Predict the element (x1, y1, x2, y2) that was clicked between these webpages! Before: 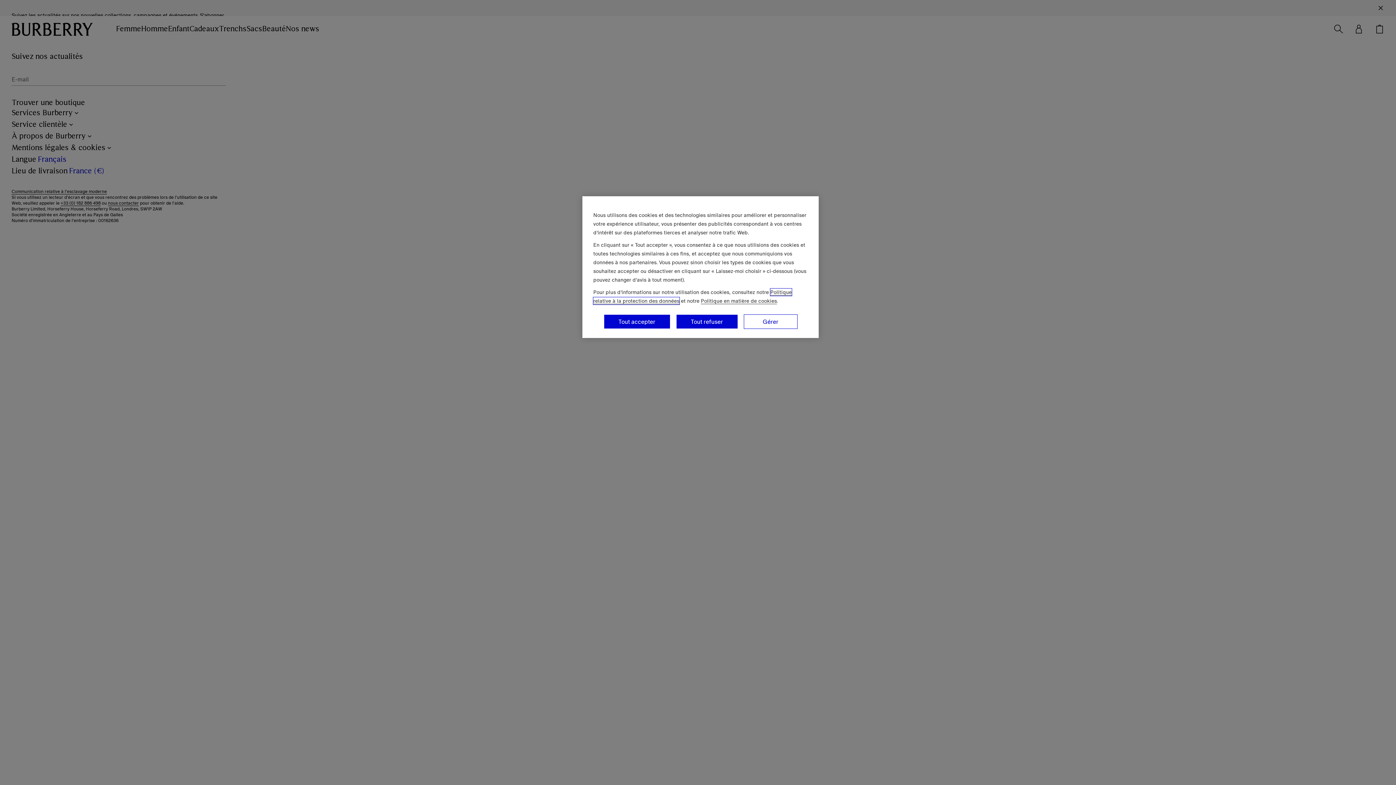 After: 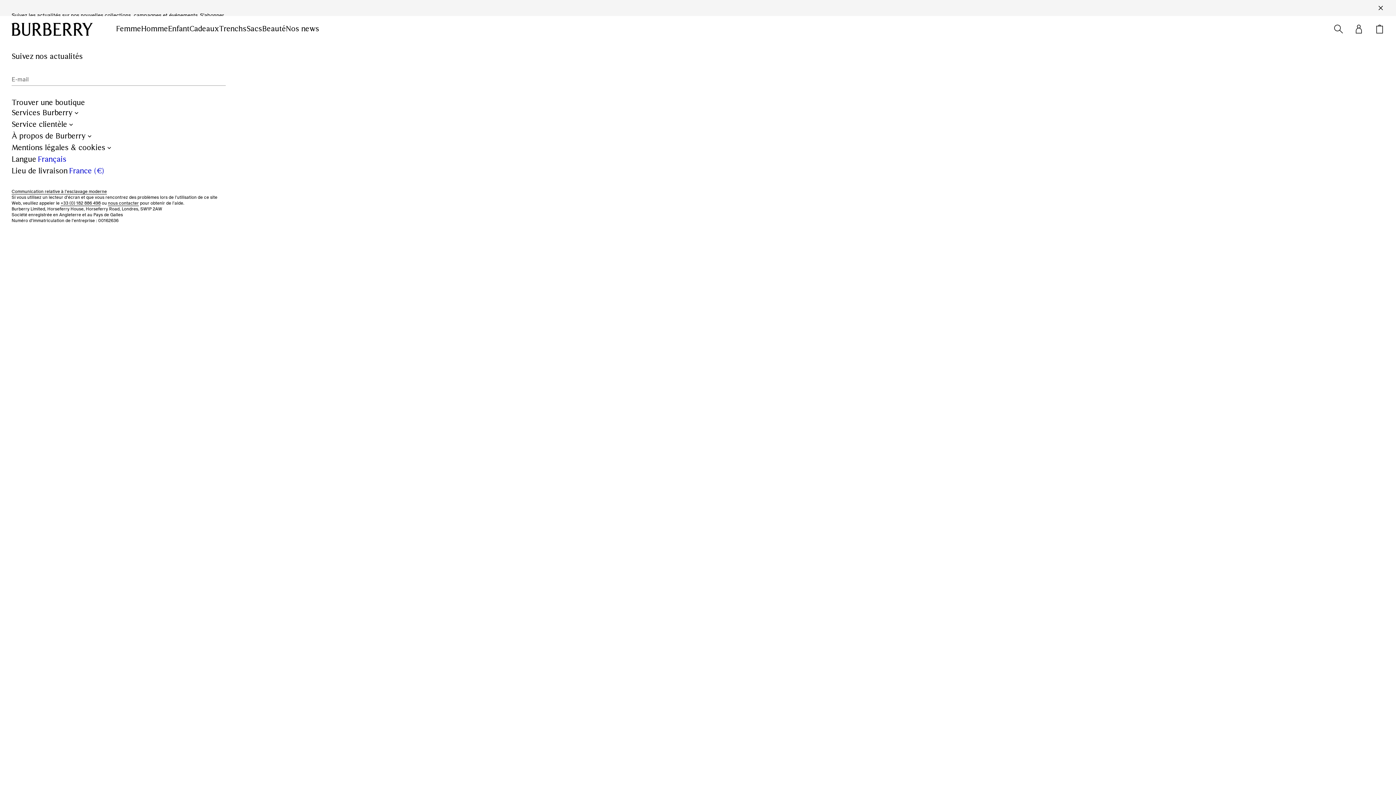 Action: label: Tout accepter bbox: (603, 314, 670, 329)